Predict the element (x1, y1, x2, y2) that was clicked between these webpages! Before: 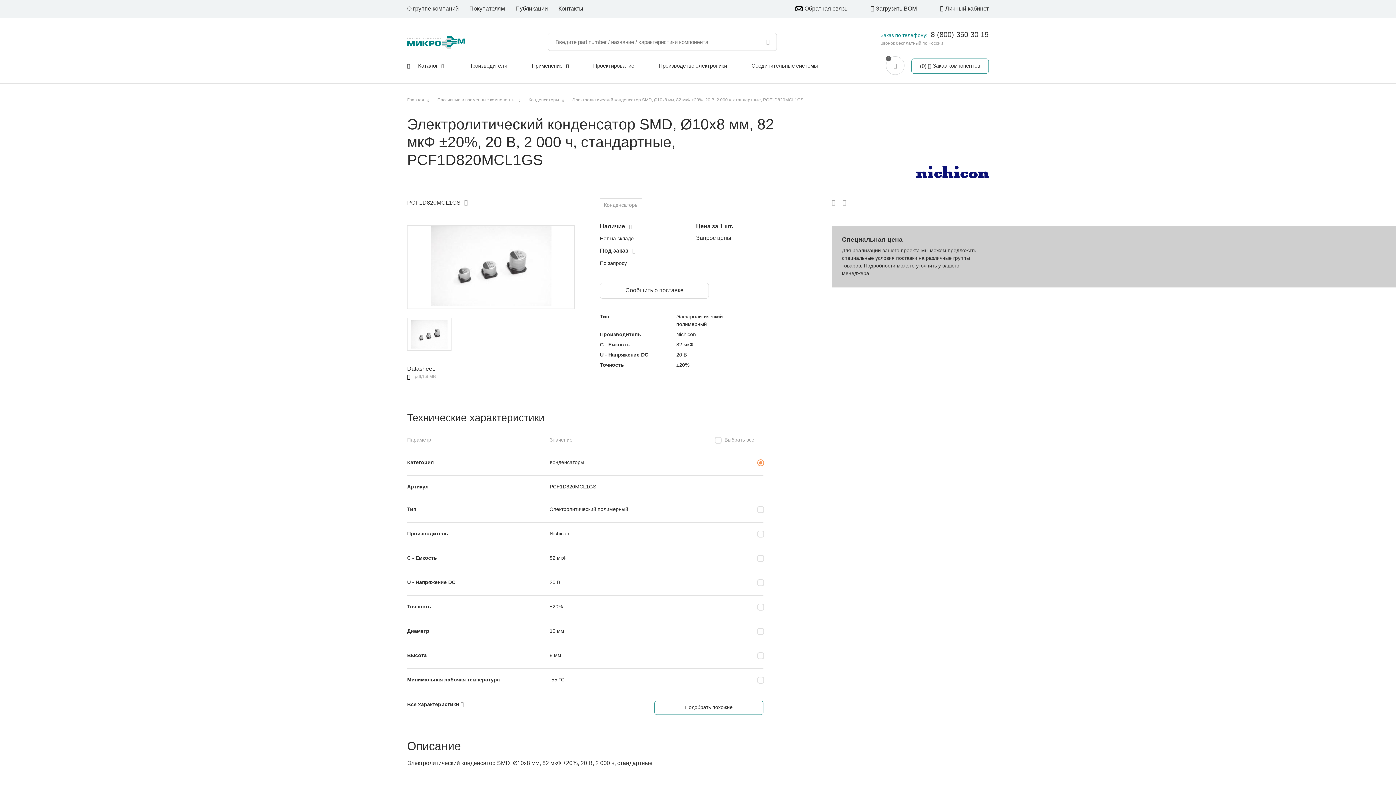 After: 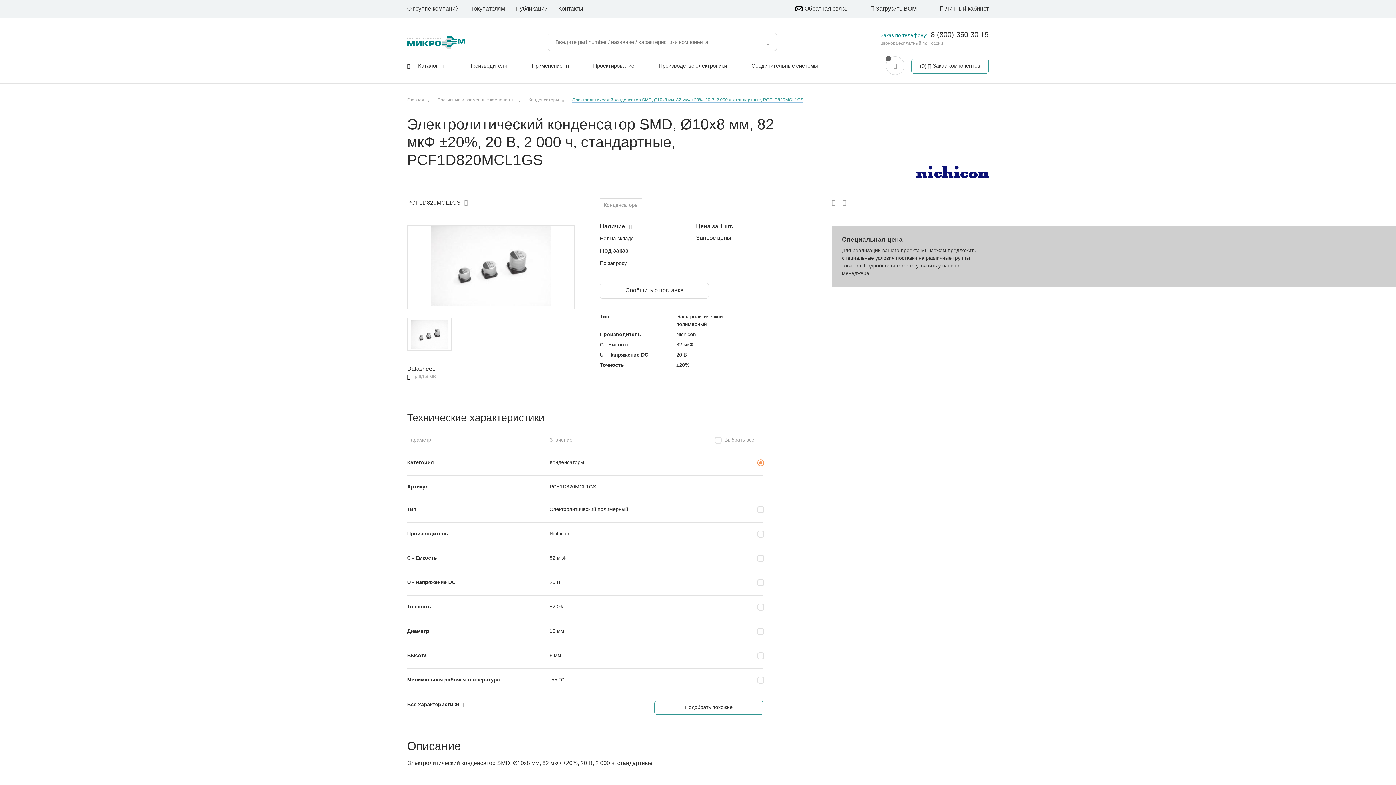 Action: bbox: (572, 97, 803, 103) label: Электролитический конденсатор SMD, Ø10x8 мм, 82 мкФ ±20%, 20 В, 2 000 ч, стандартные, PCF1D820MCL1GS